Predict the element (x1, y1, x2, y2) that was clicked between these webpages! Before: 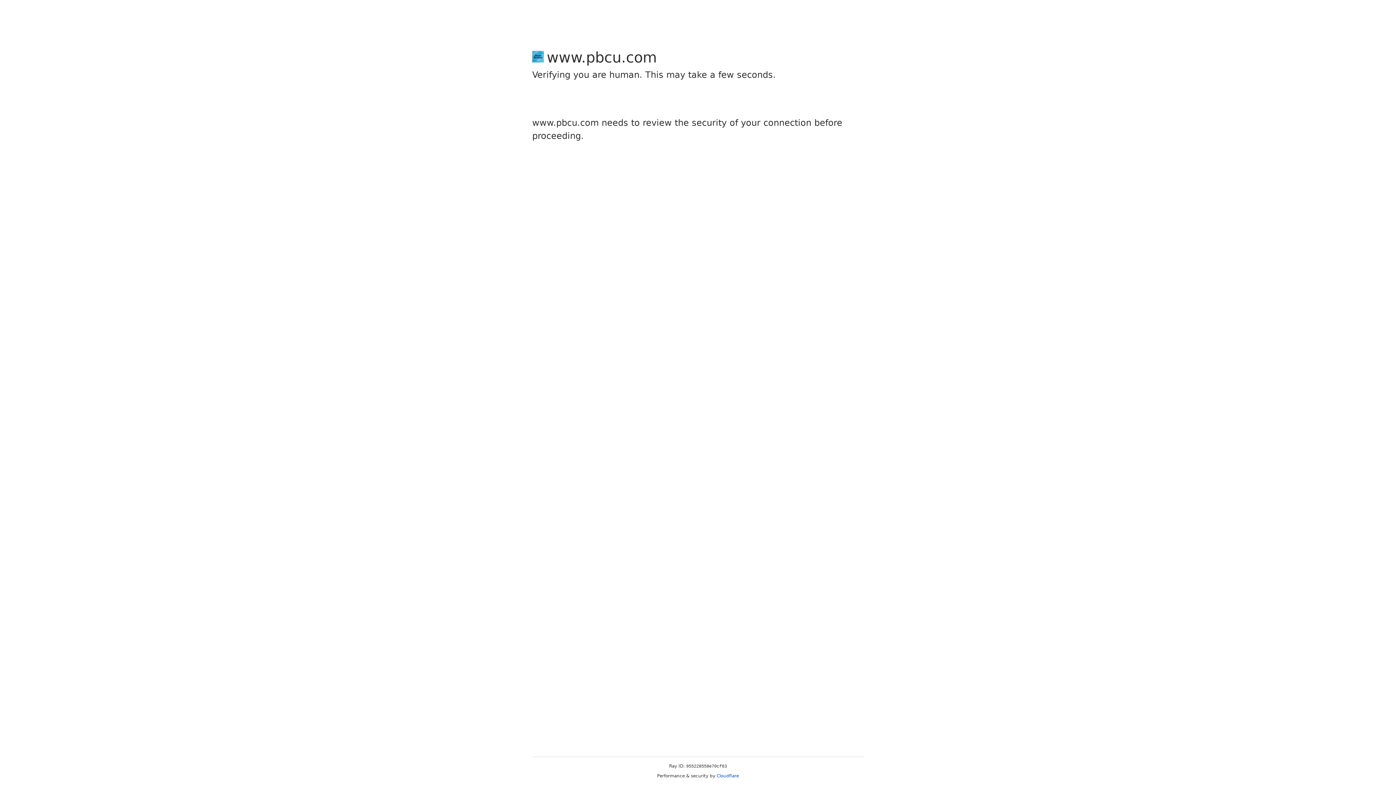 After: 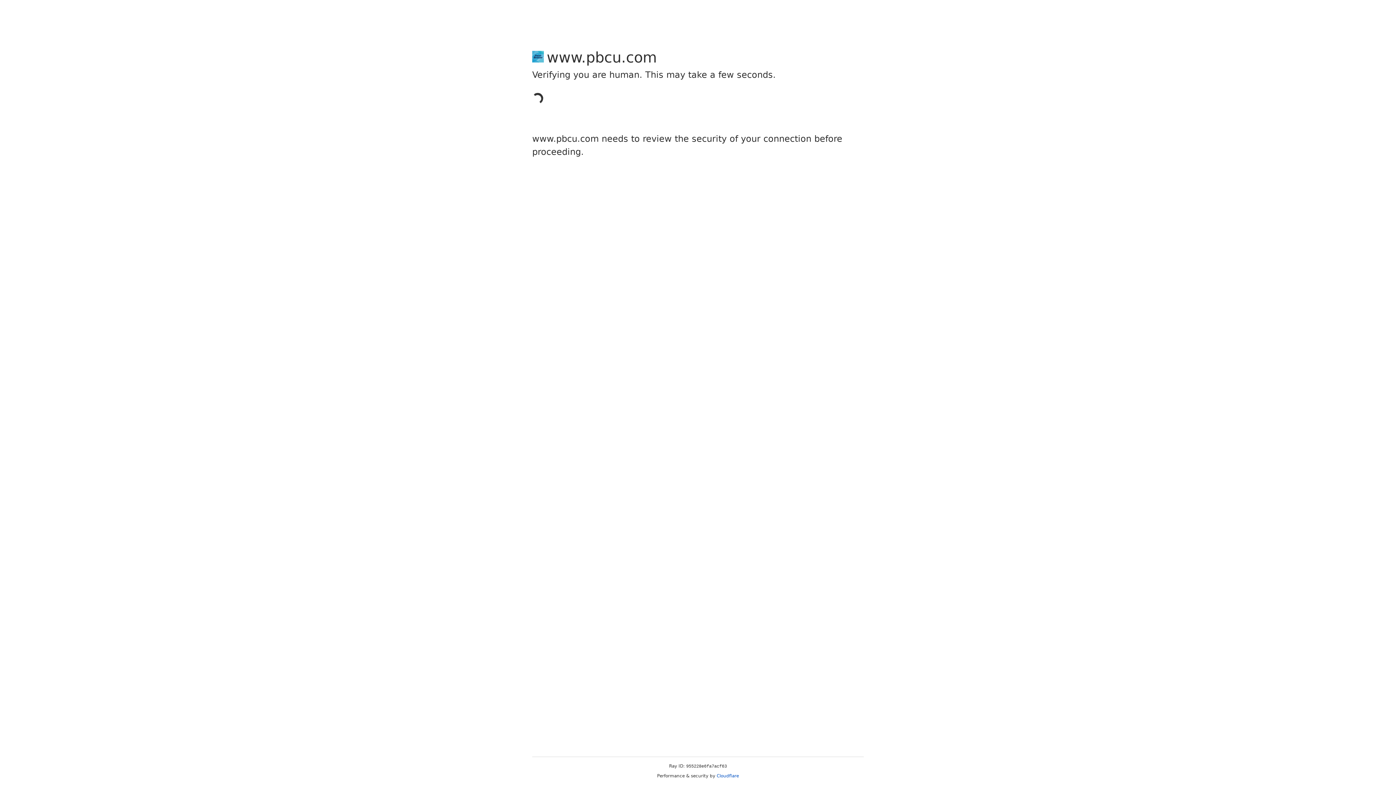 Action: bbox: (716, 773, 739, 778) label: Cloudflare